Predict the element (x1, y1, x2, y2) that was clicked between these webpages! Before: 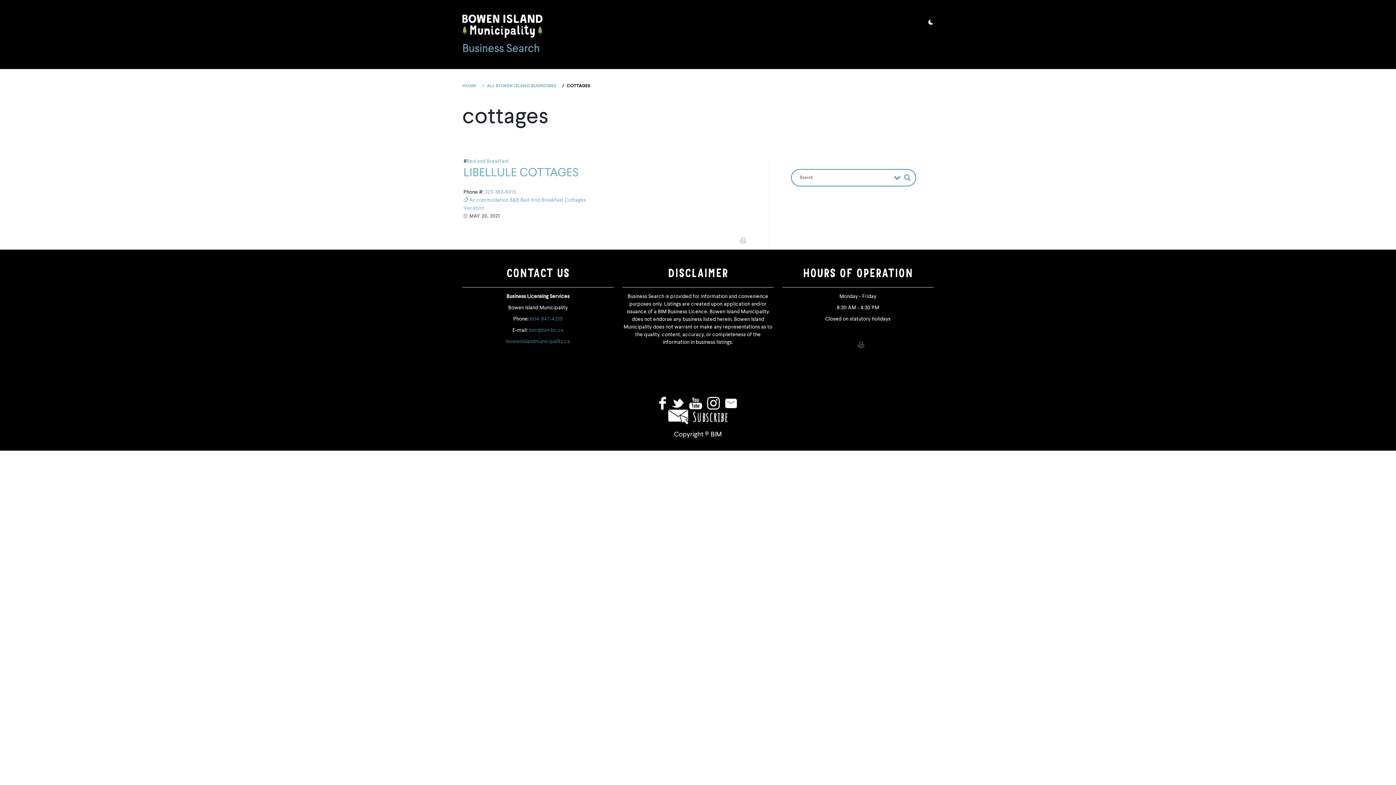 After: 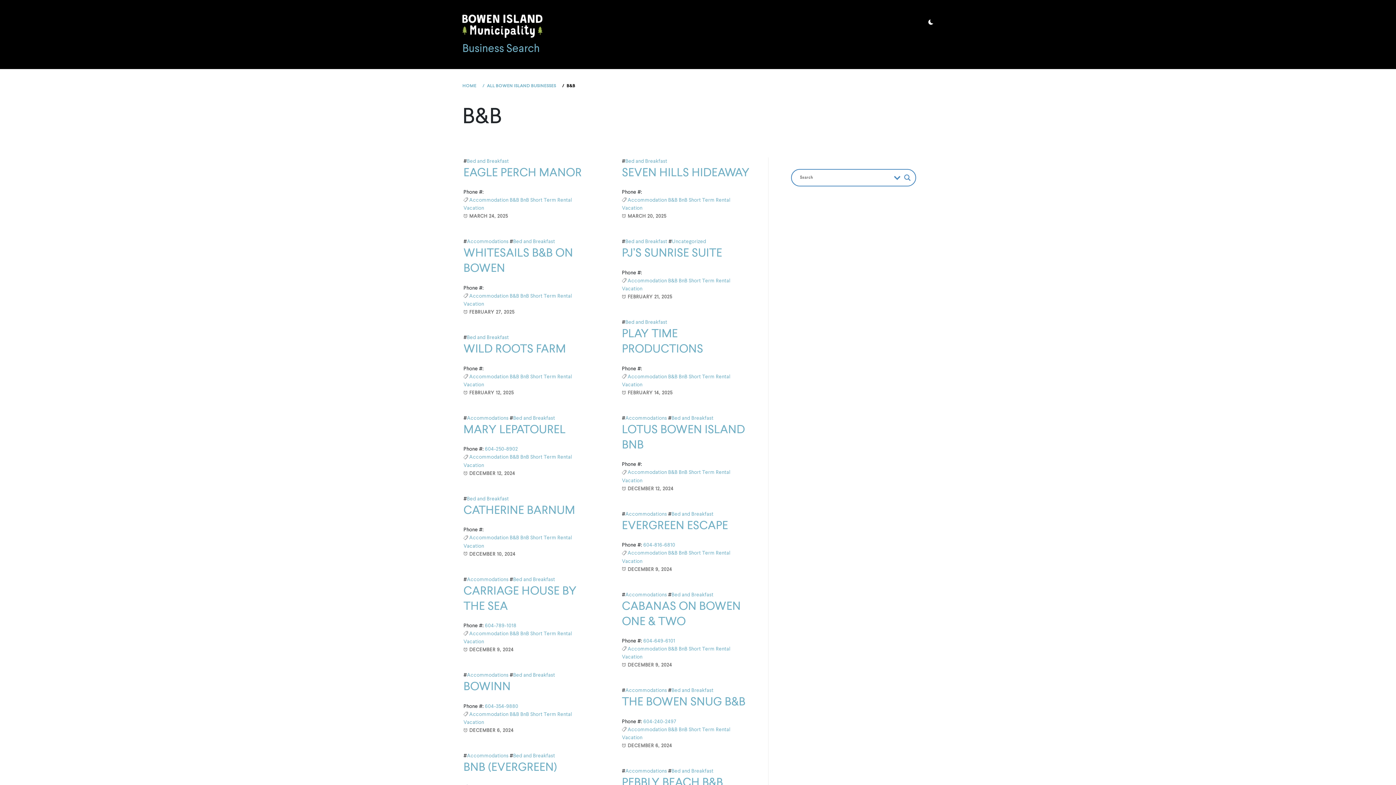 Action: bbox: (509, 197, 520, 202) label: B&B 